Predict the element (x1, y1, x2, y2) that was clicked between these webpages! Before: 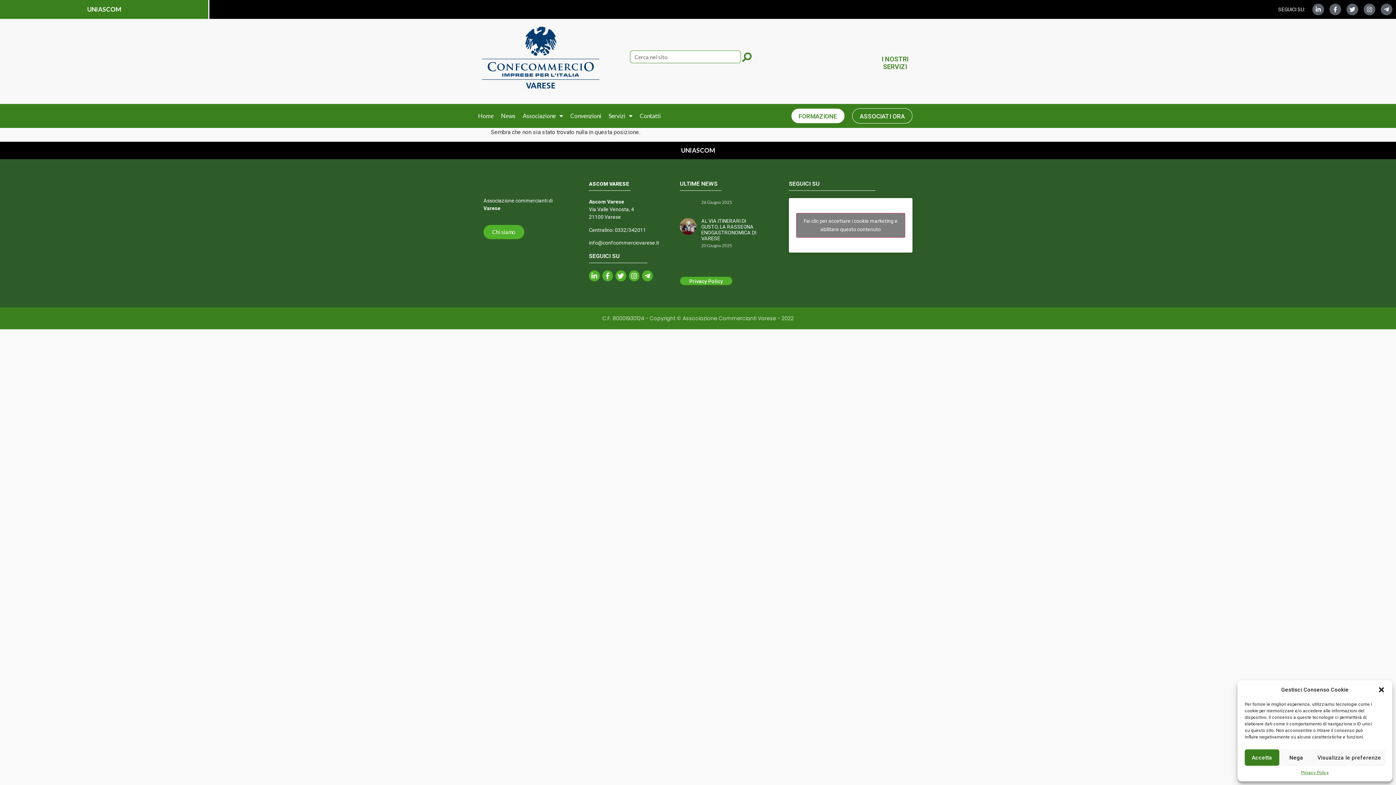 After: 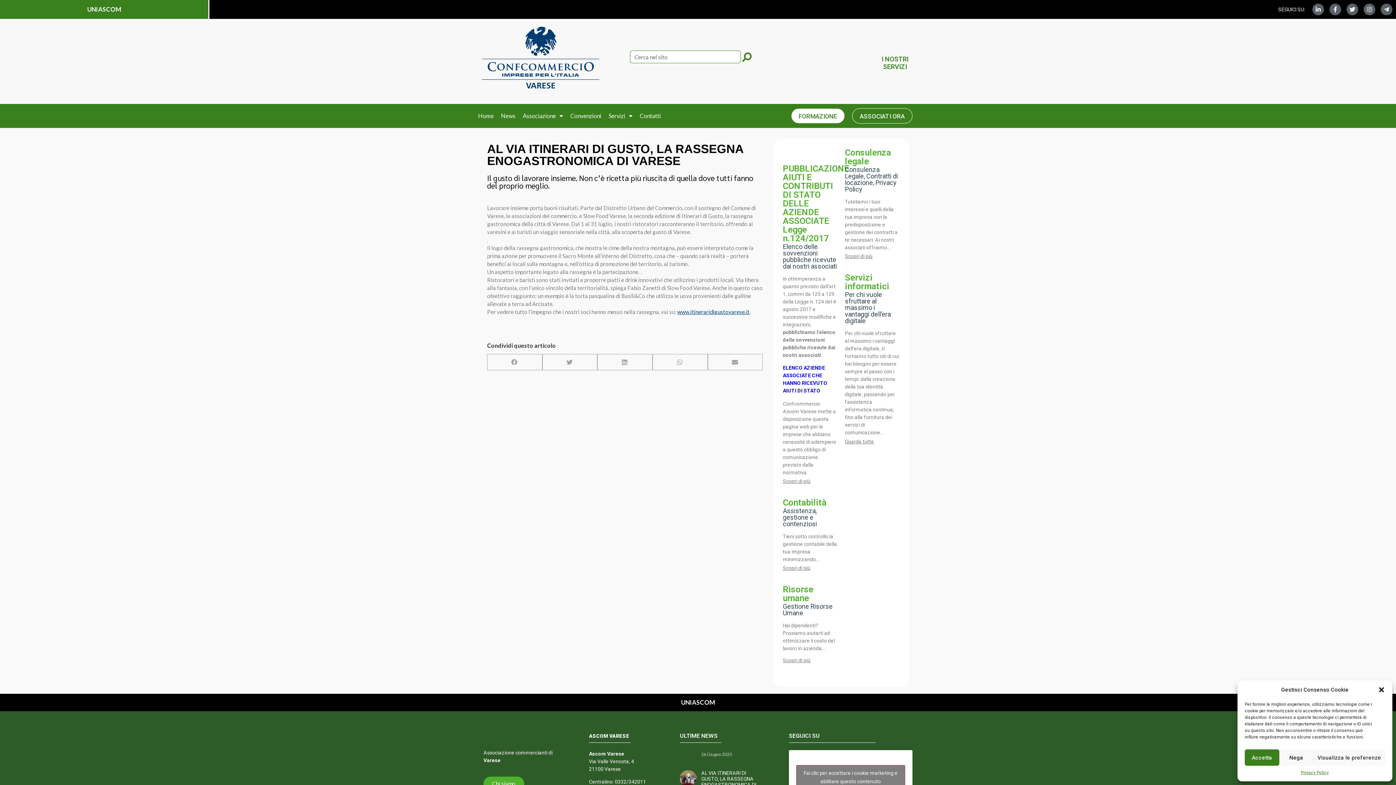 Action: bbox: (680, 218, 696, 252)